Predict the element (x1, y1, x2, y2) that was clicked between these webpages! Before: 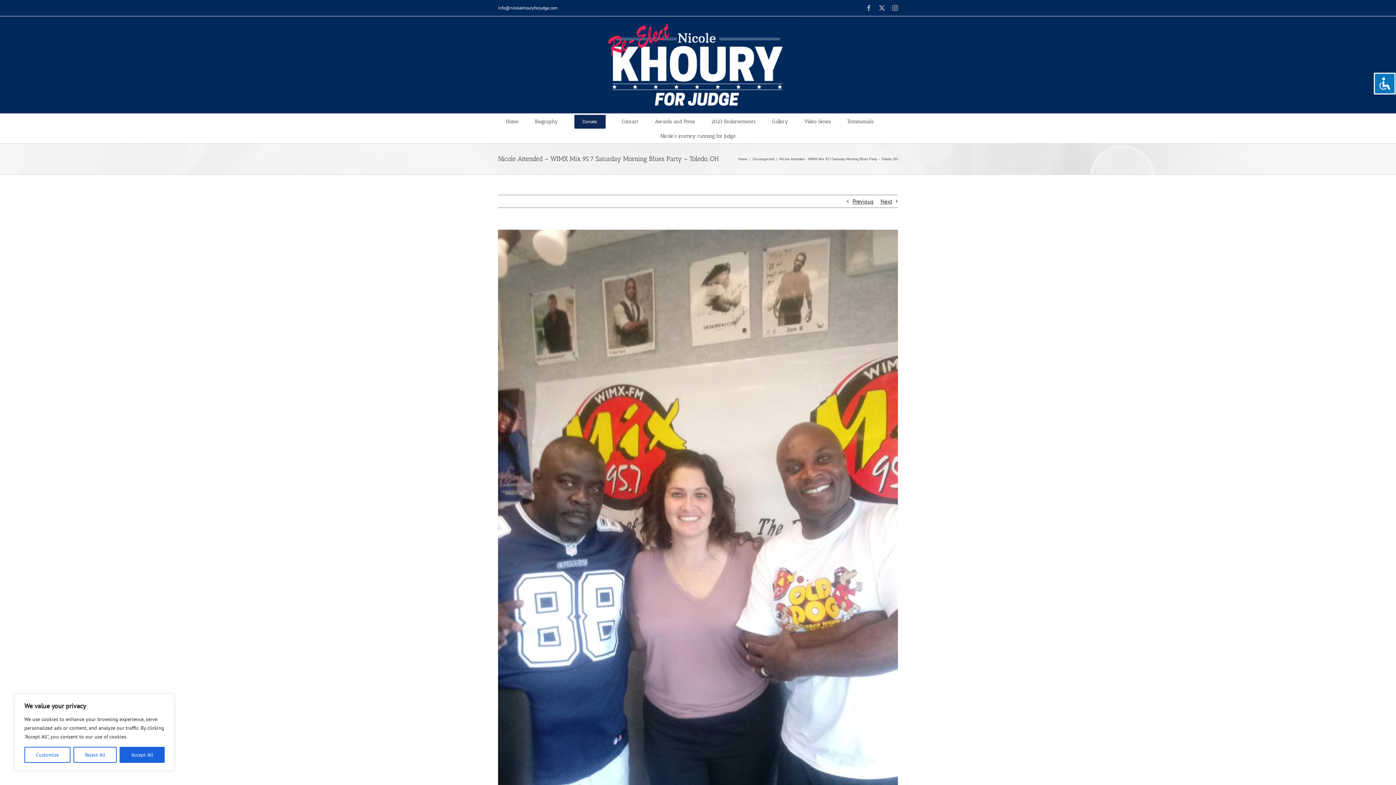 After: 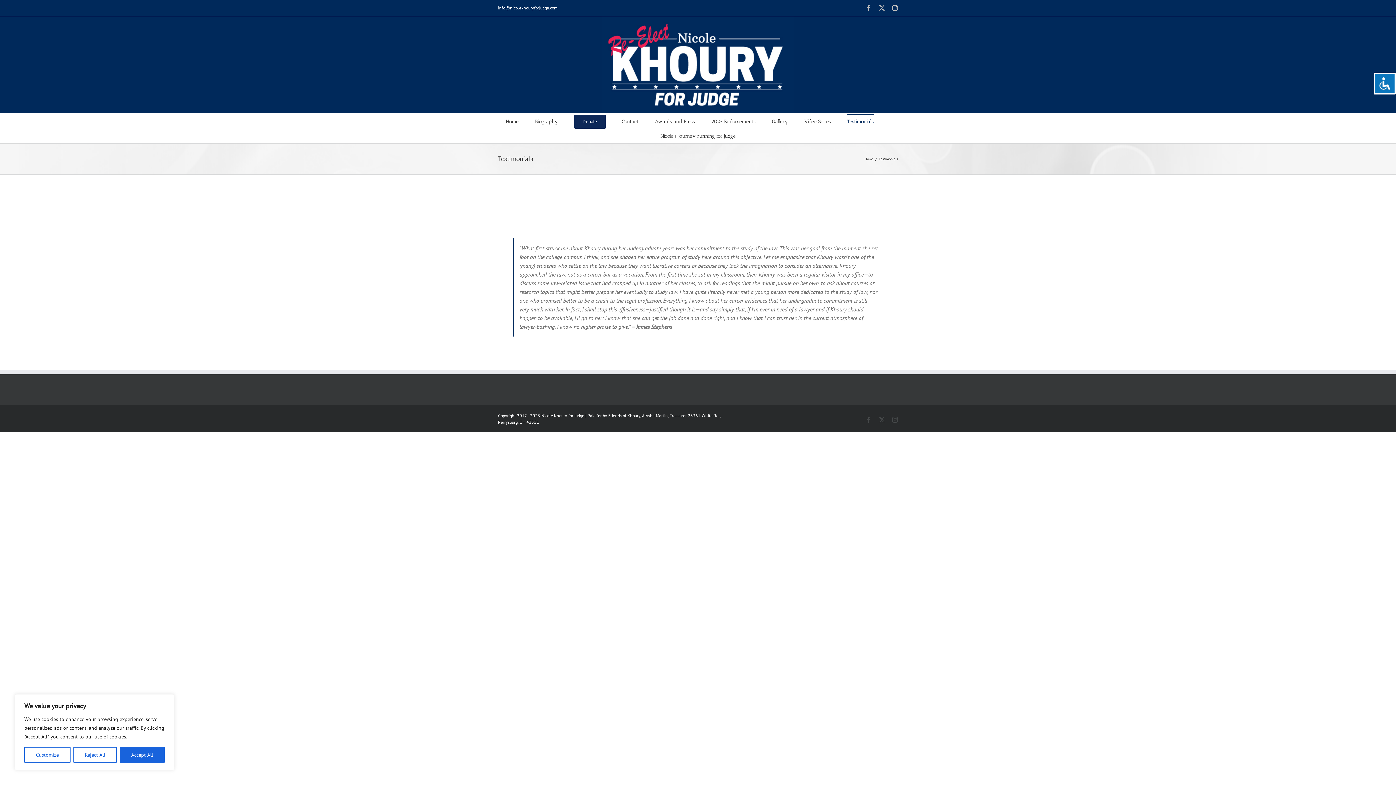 Action: label: Testimonials bbox: (847, 113, 874, 128)